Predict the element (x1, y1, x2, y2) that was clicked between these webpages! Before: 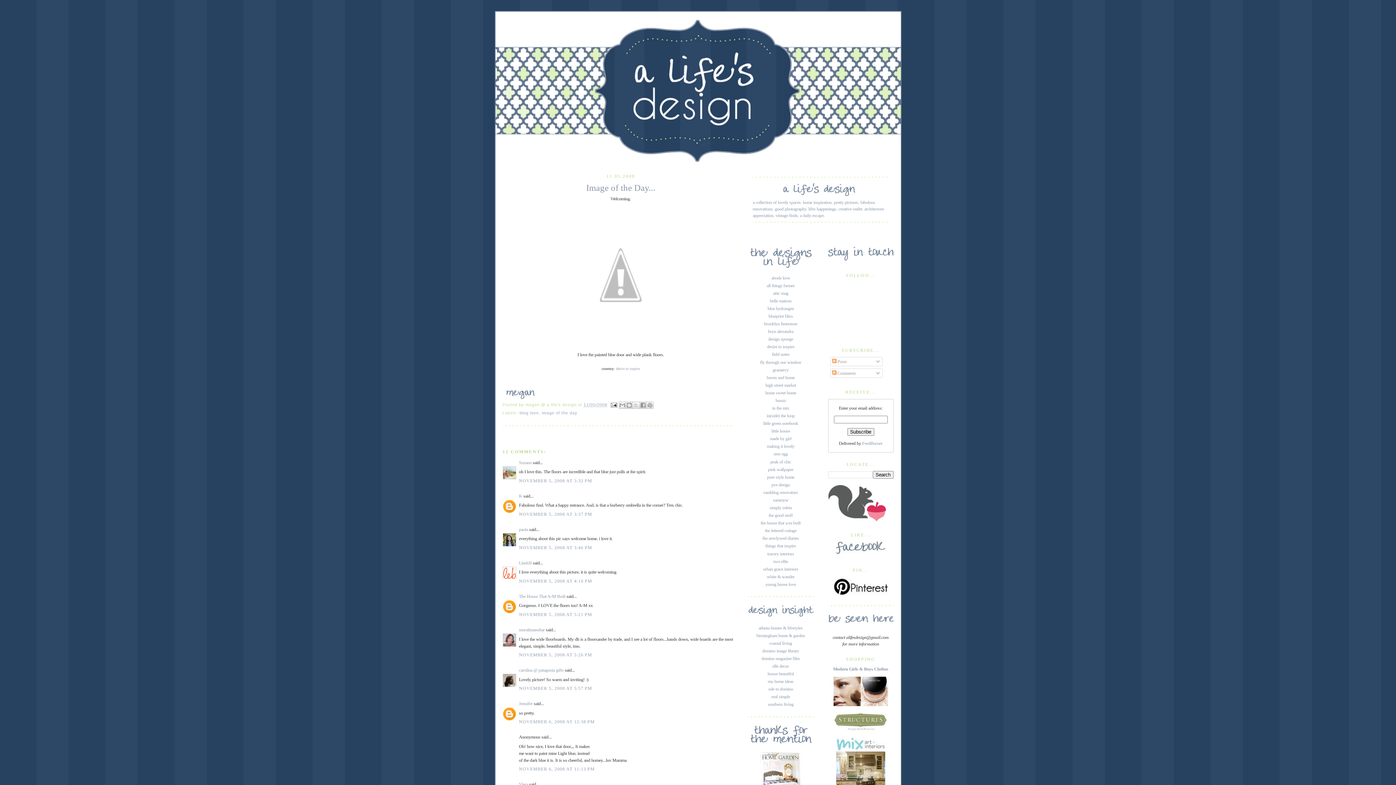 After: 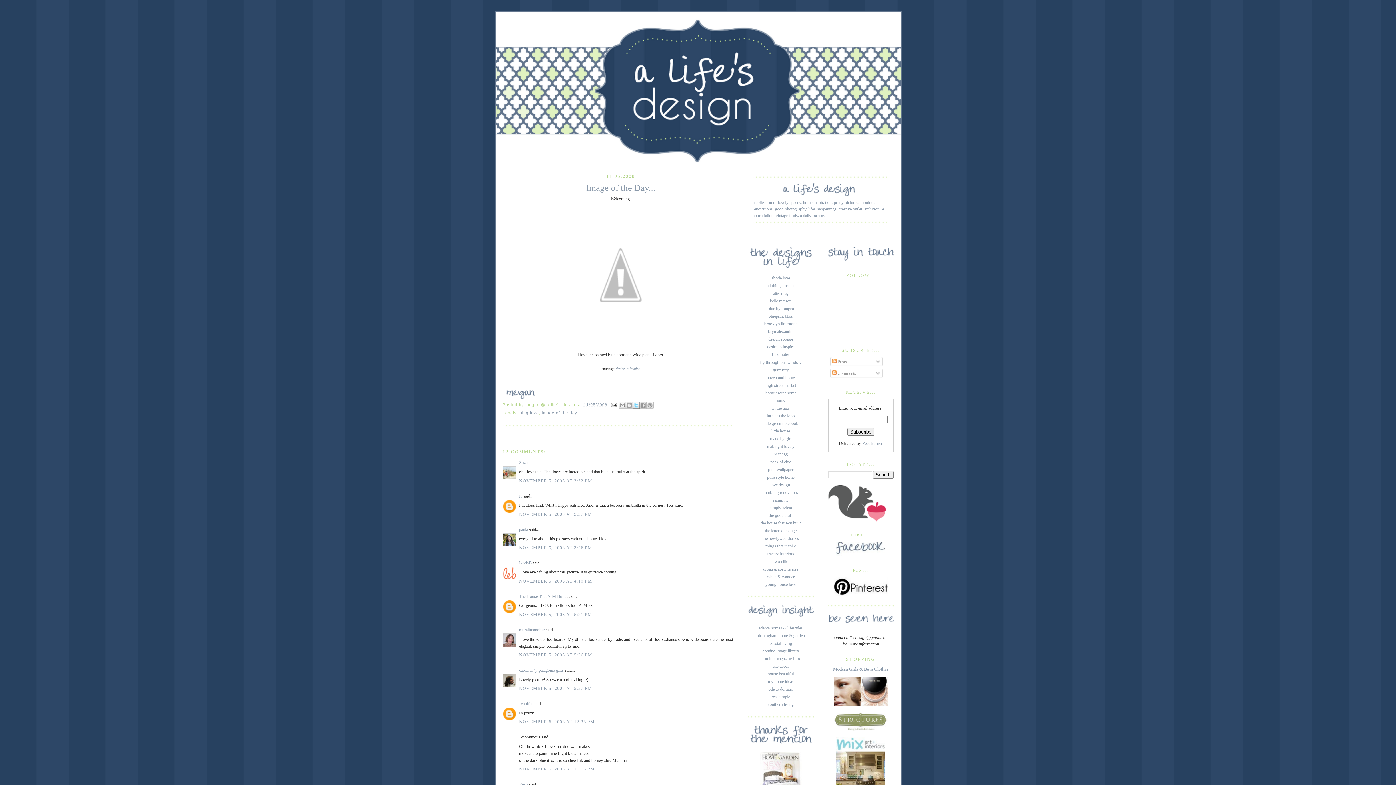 Action: bbox: (632, 401, 639, 409) label: Share to X